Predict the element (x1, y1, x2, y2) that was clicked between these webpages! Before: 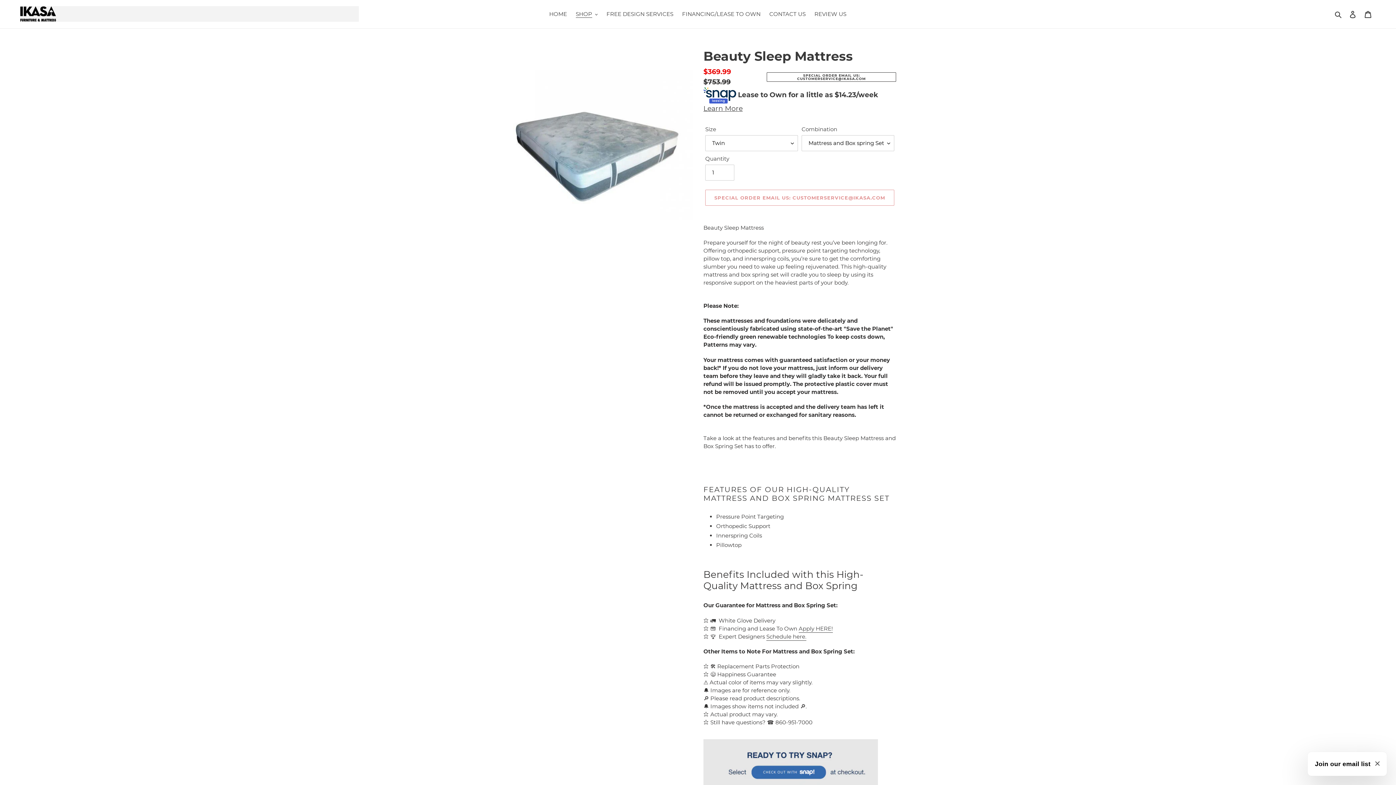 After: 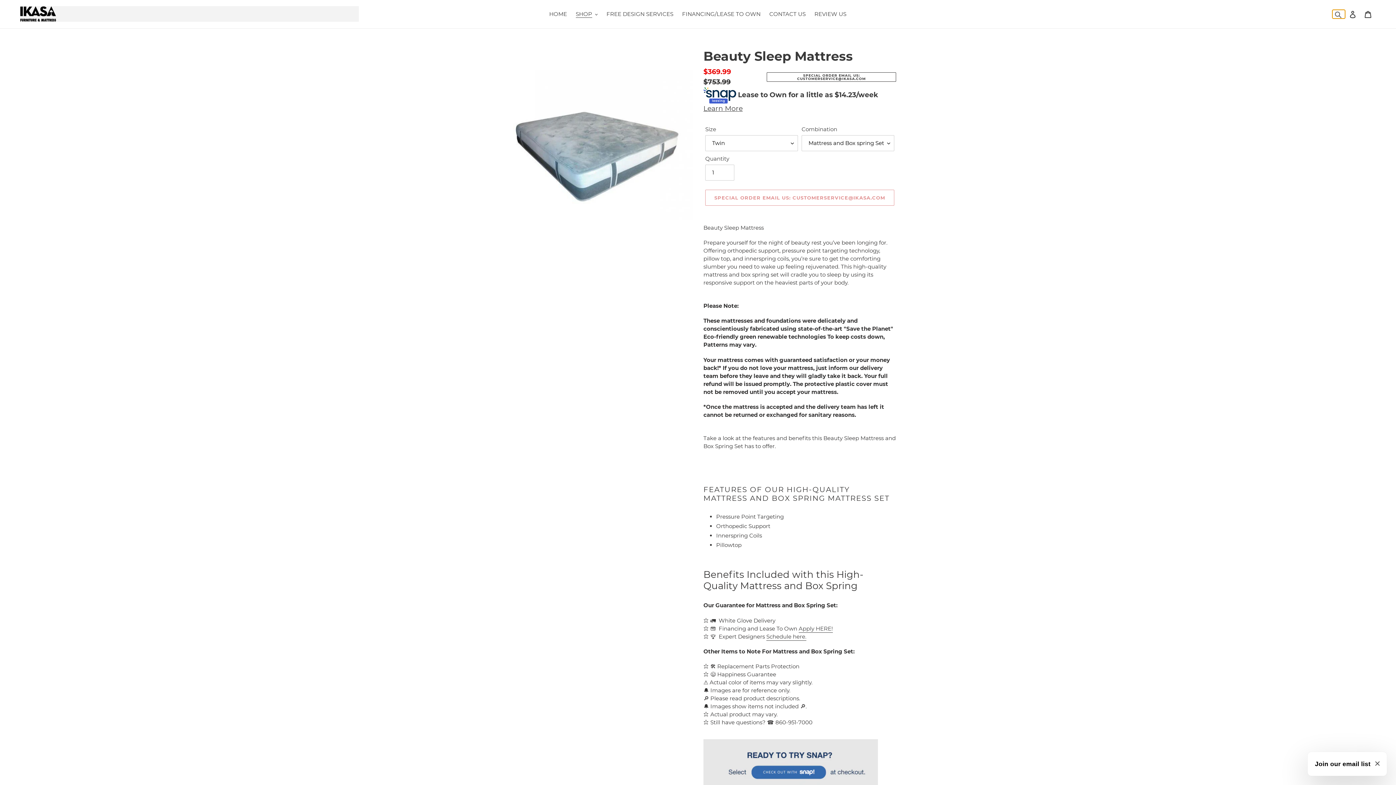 Action: label: Search bbox: (1332, 9, 1345, 18)